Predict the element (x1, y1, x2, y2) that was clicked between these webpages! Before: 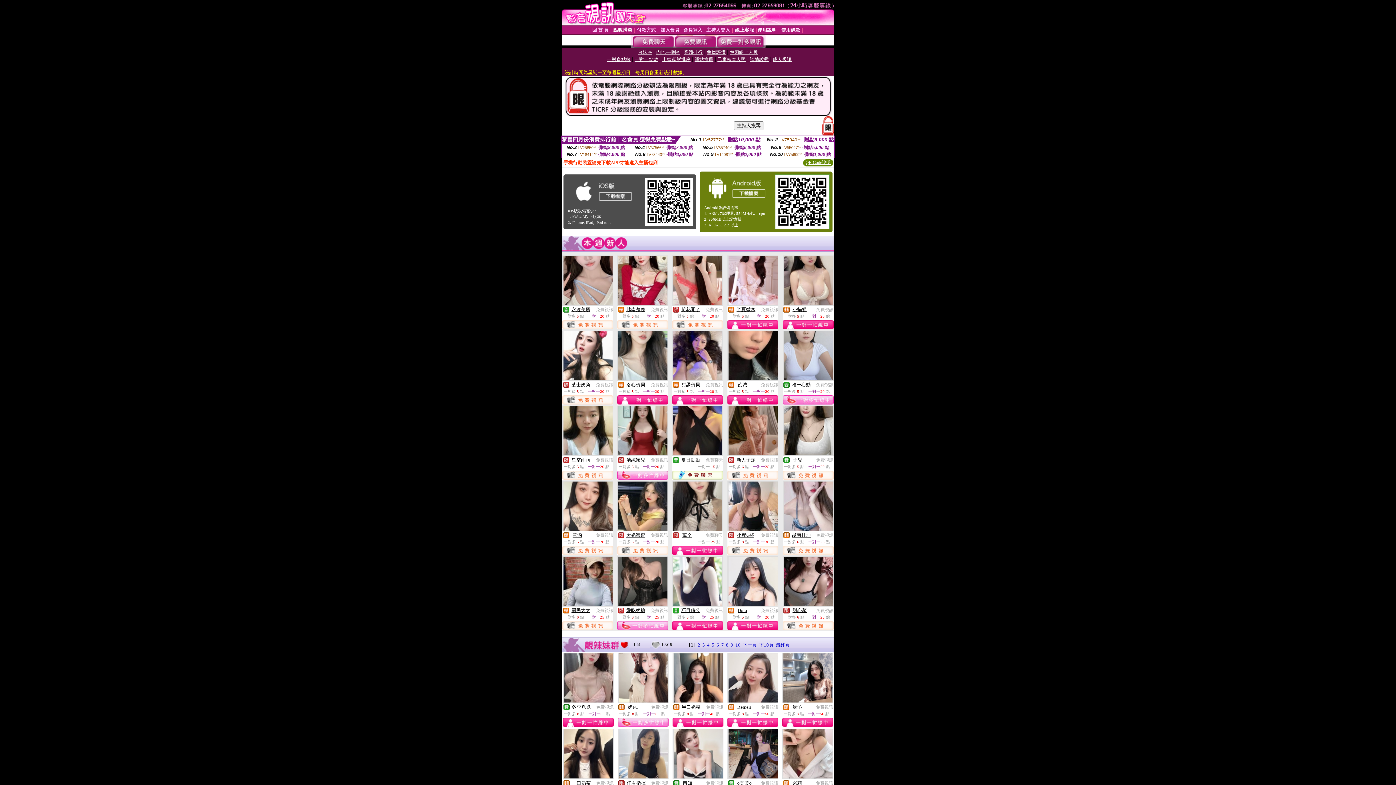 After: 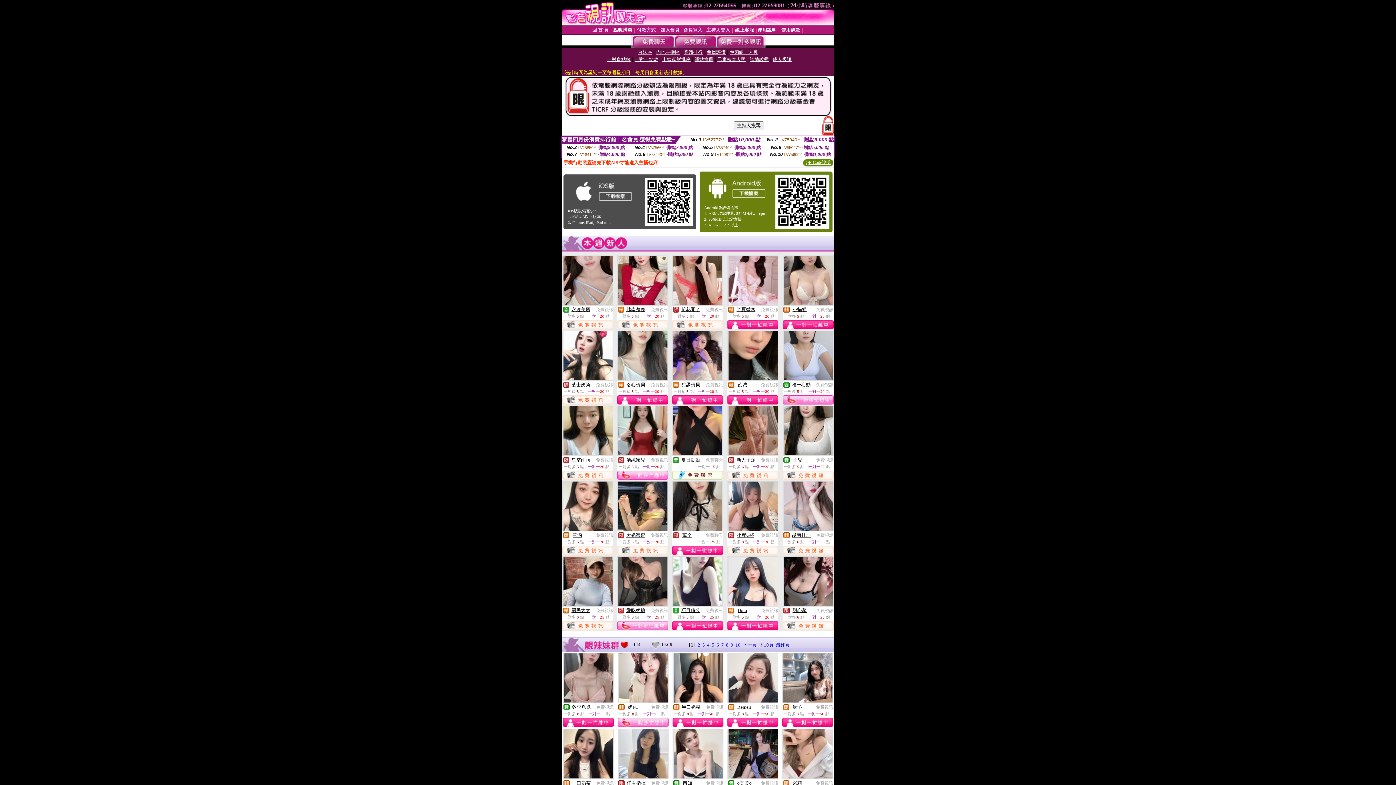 Action: bbox: (562, 722, 613, 728)